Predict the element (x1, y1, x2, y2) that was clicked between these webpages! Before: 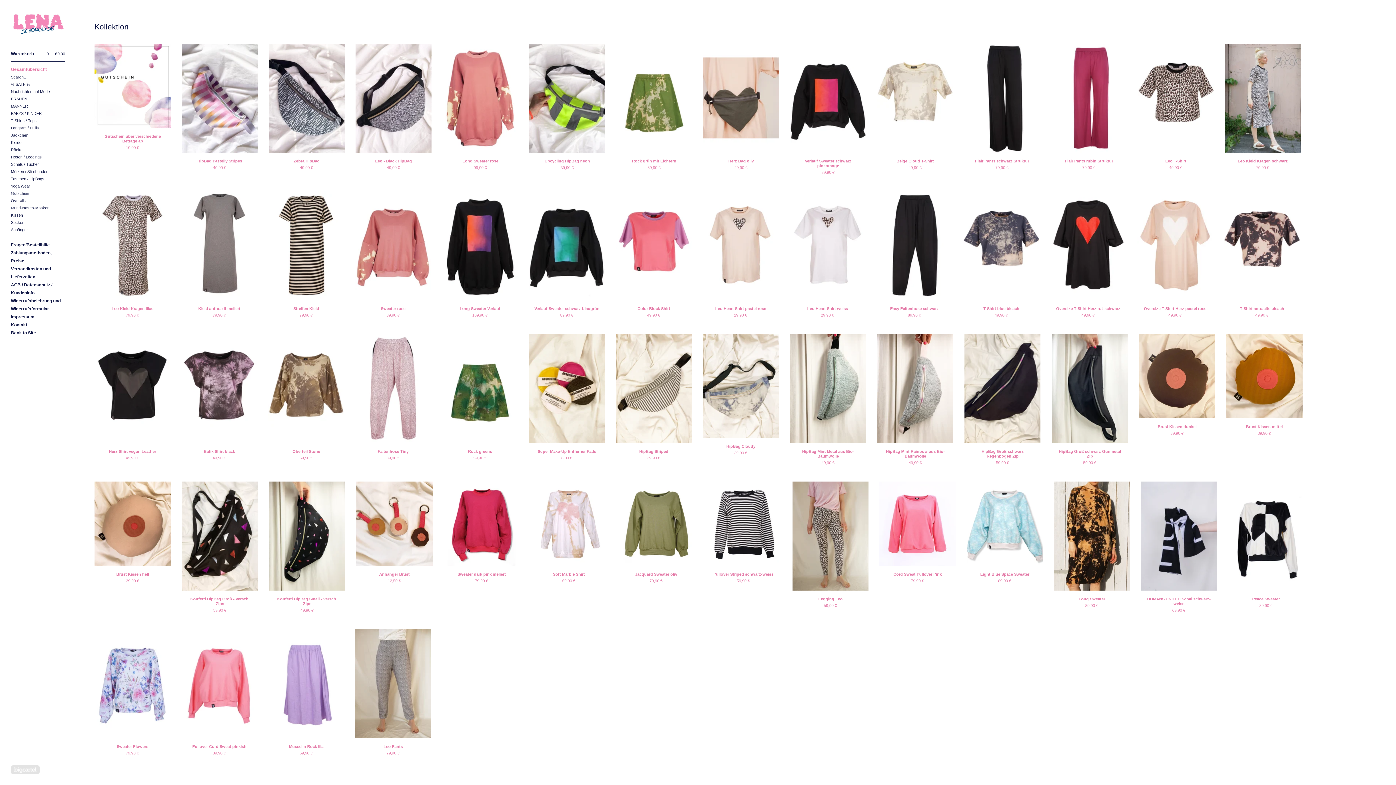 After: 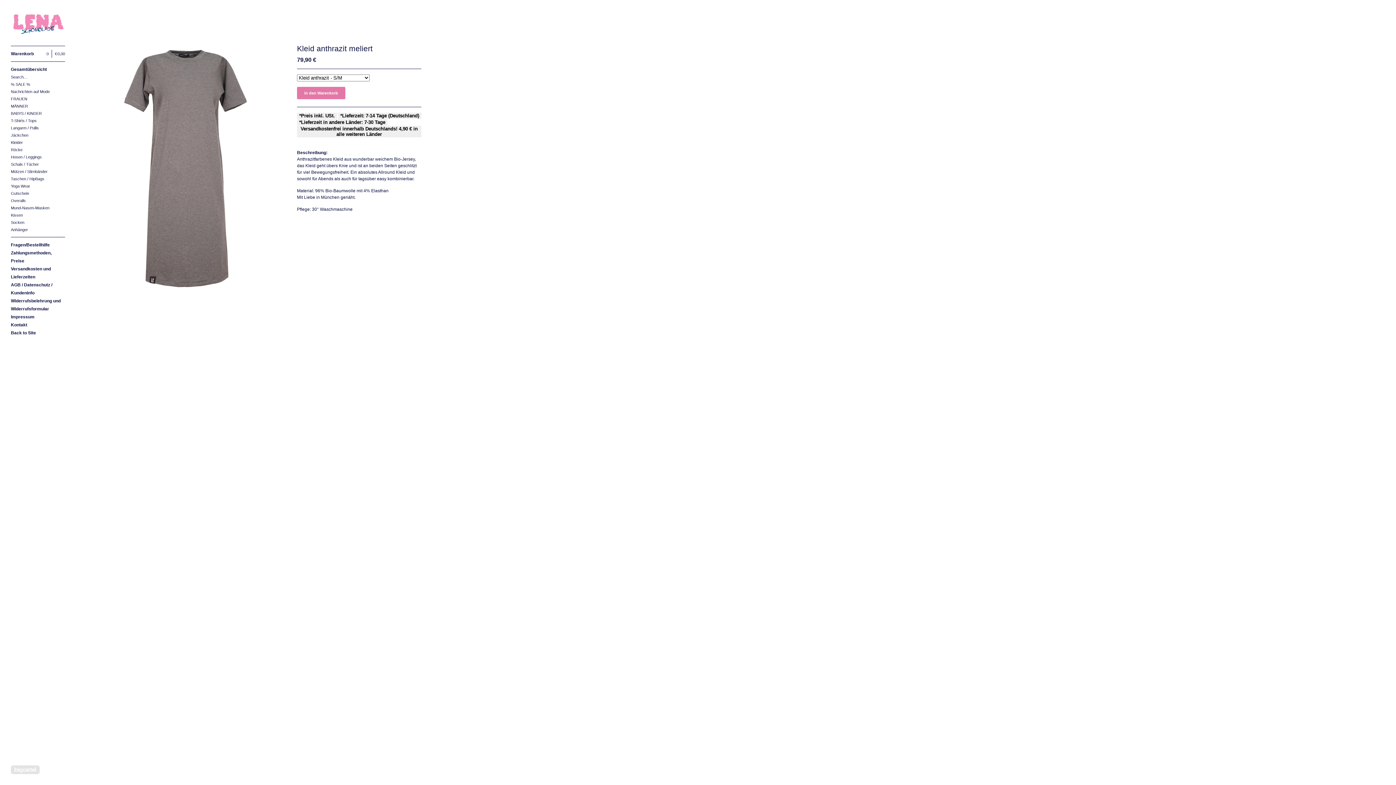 Action: label: Kleid anthrazit meliert
79,90 € bbox: (181, 191, 257, 323)